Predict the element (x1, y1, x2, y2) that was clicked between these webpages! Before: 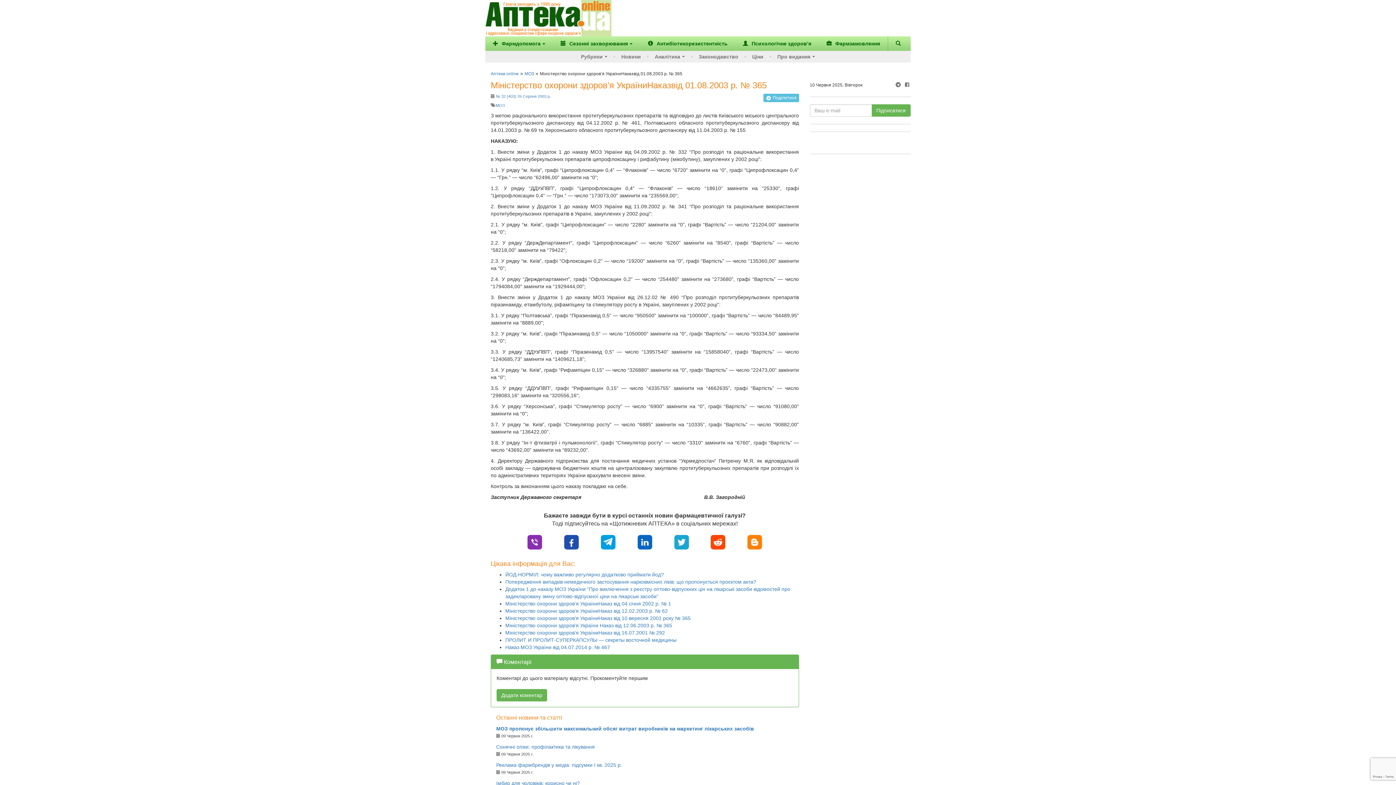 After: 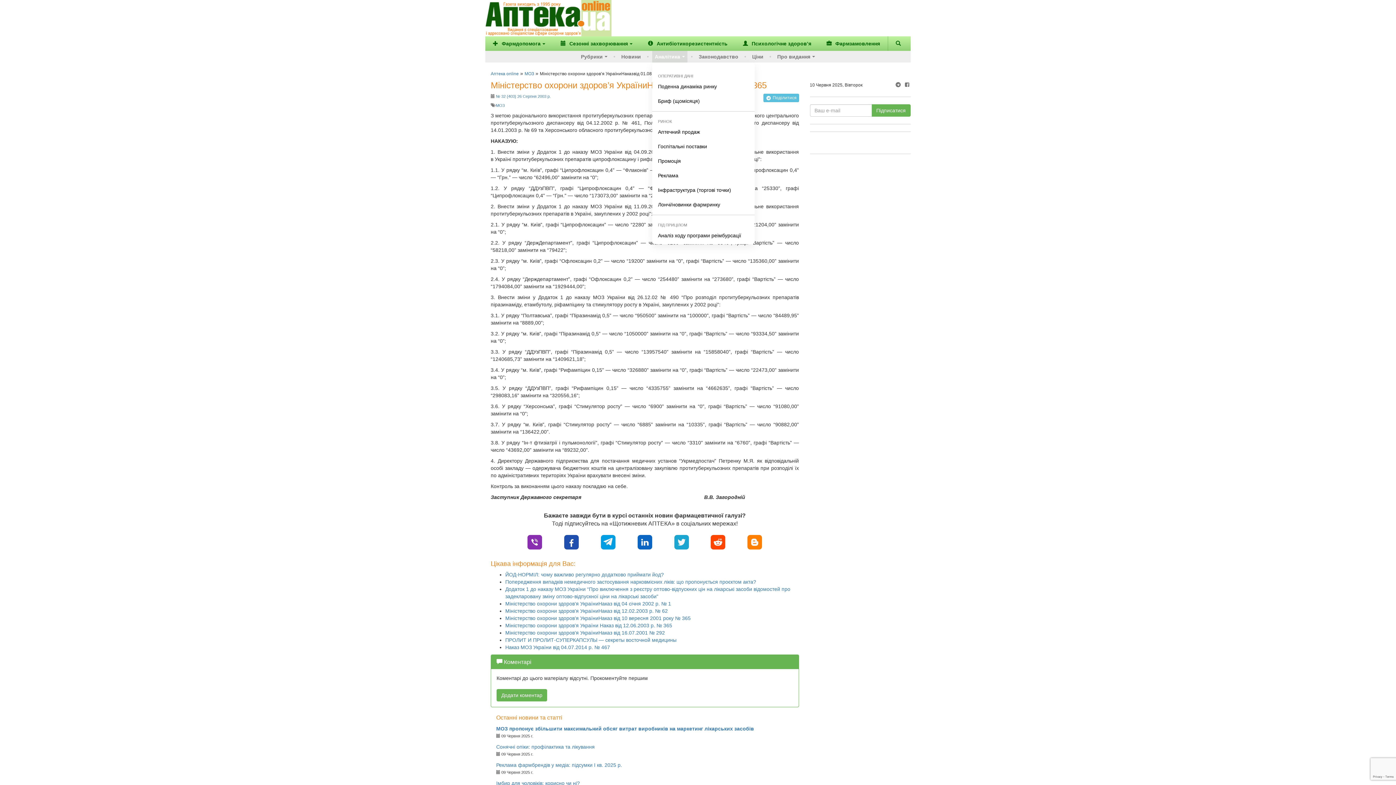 Action: label: Аналітика bbox: (652, 50, 687, 62)